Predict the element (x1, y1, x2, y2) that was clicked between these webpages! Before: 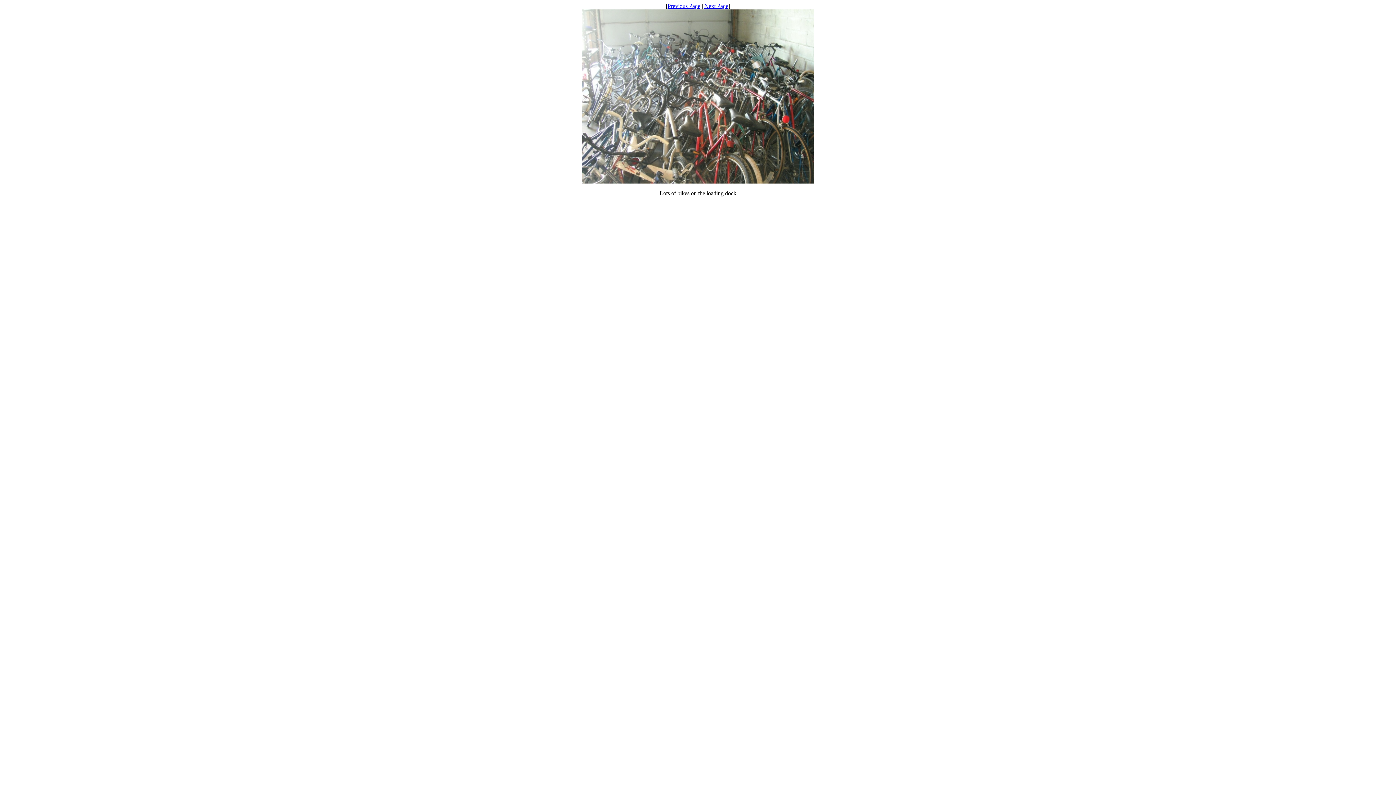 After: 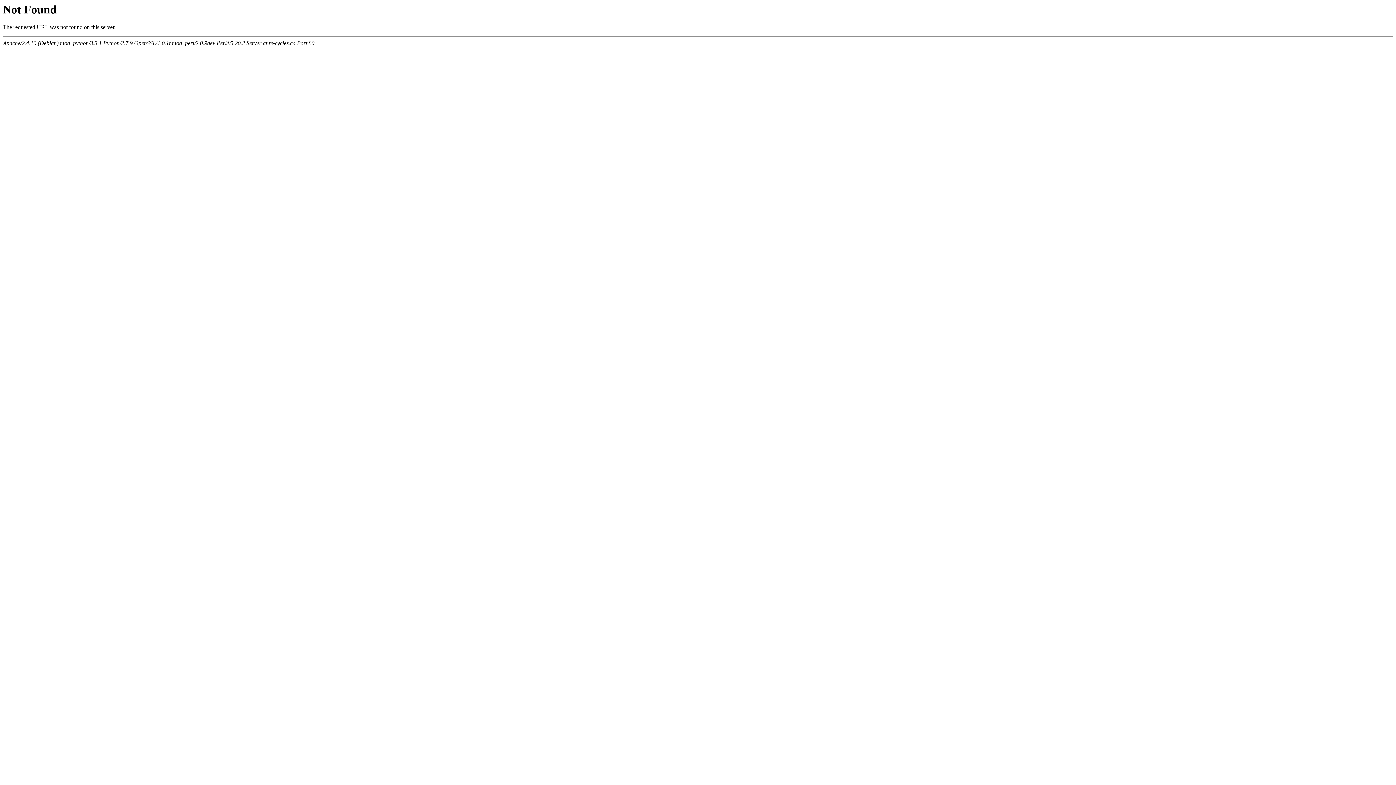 Action: bbox: (582, 178, 814, 184)